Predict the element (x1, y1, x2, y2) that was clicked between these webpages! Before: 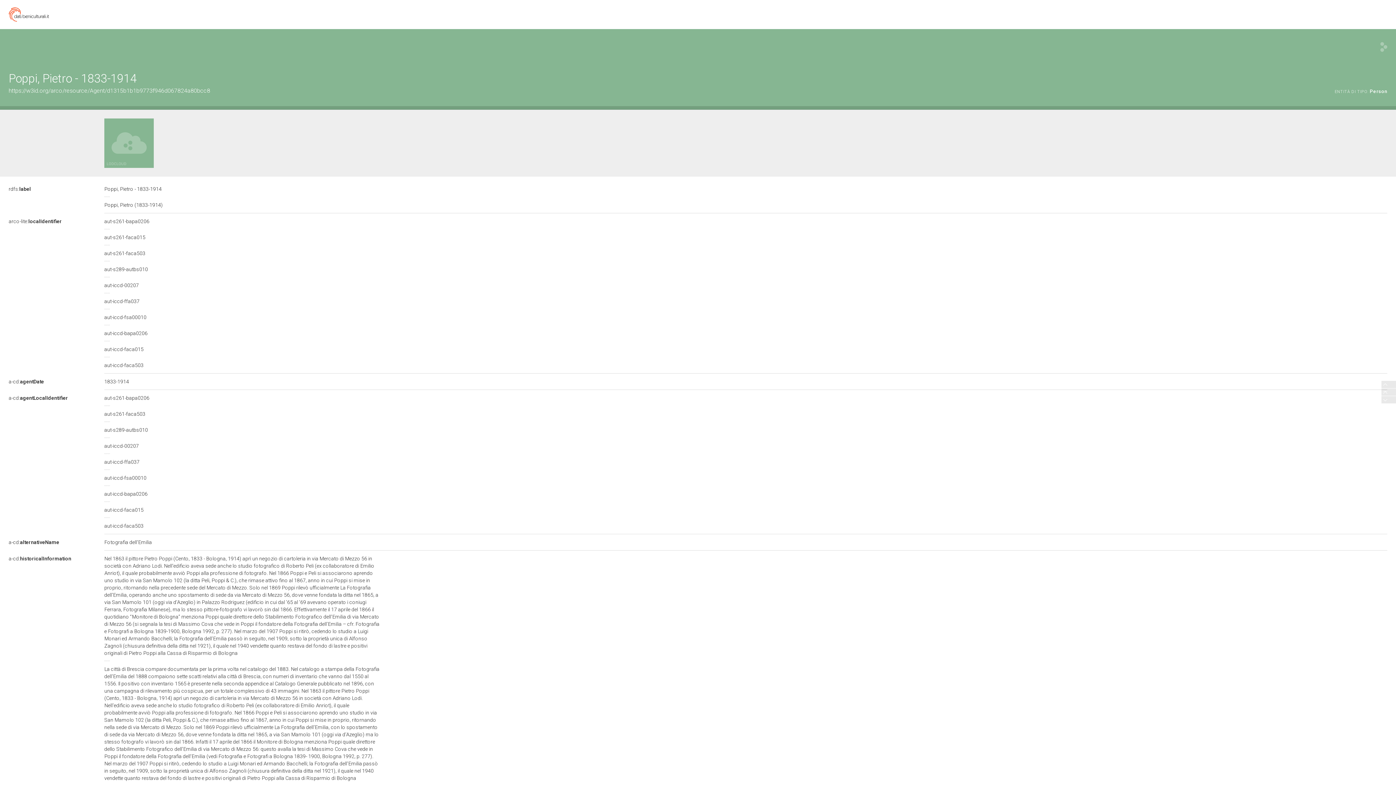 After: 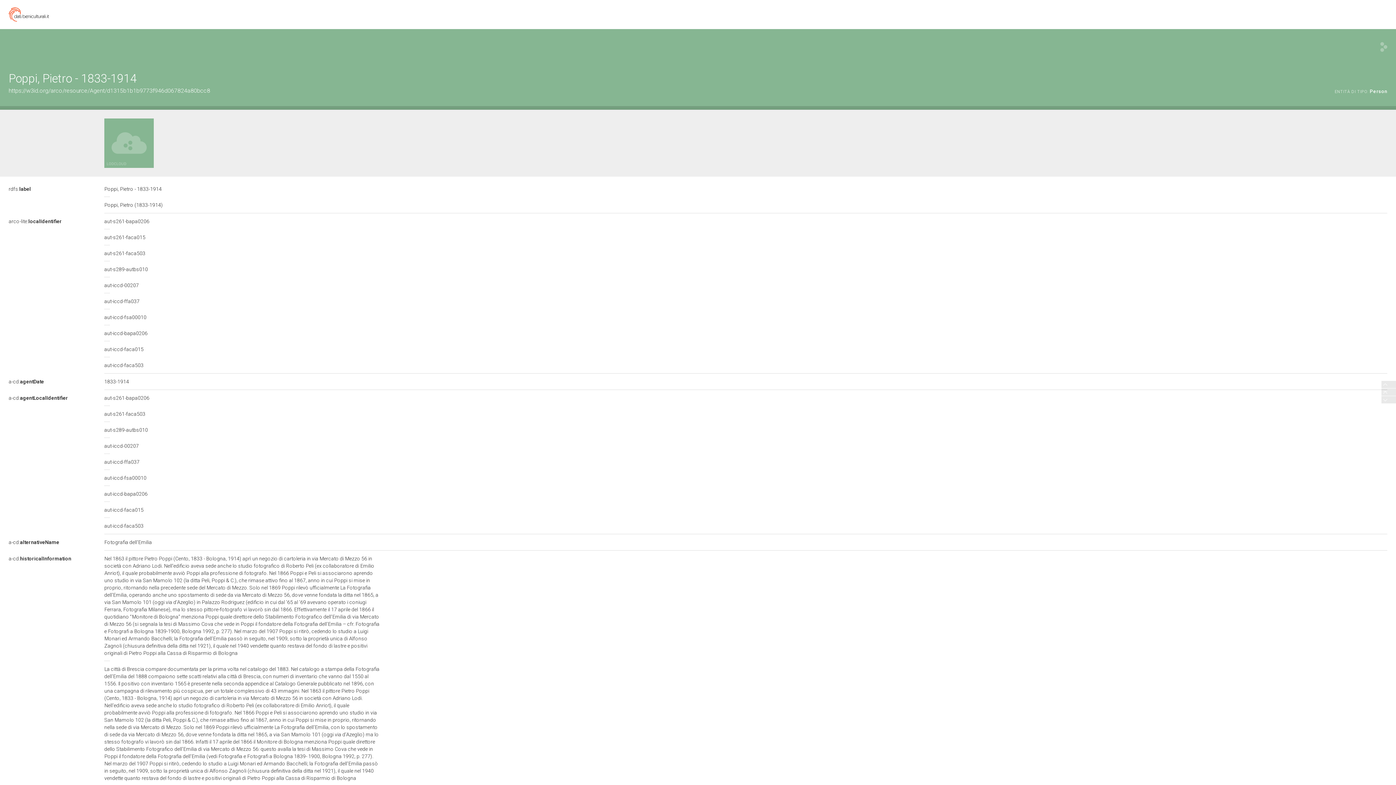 Action: bbox: (1335, 88, 1387, 95) label: ENTITÀ DI TIPO: Person